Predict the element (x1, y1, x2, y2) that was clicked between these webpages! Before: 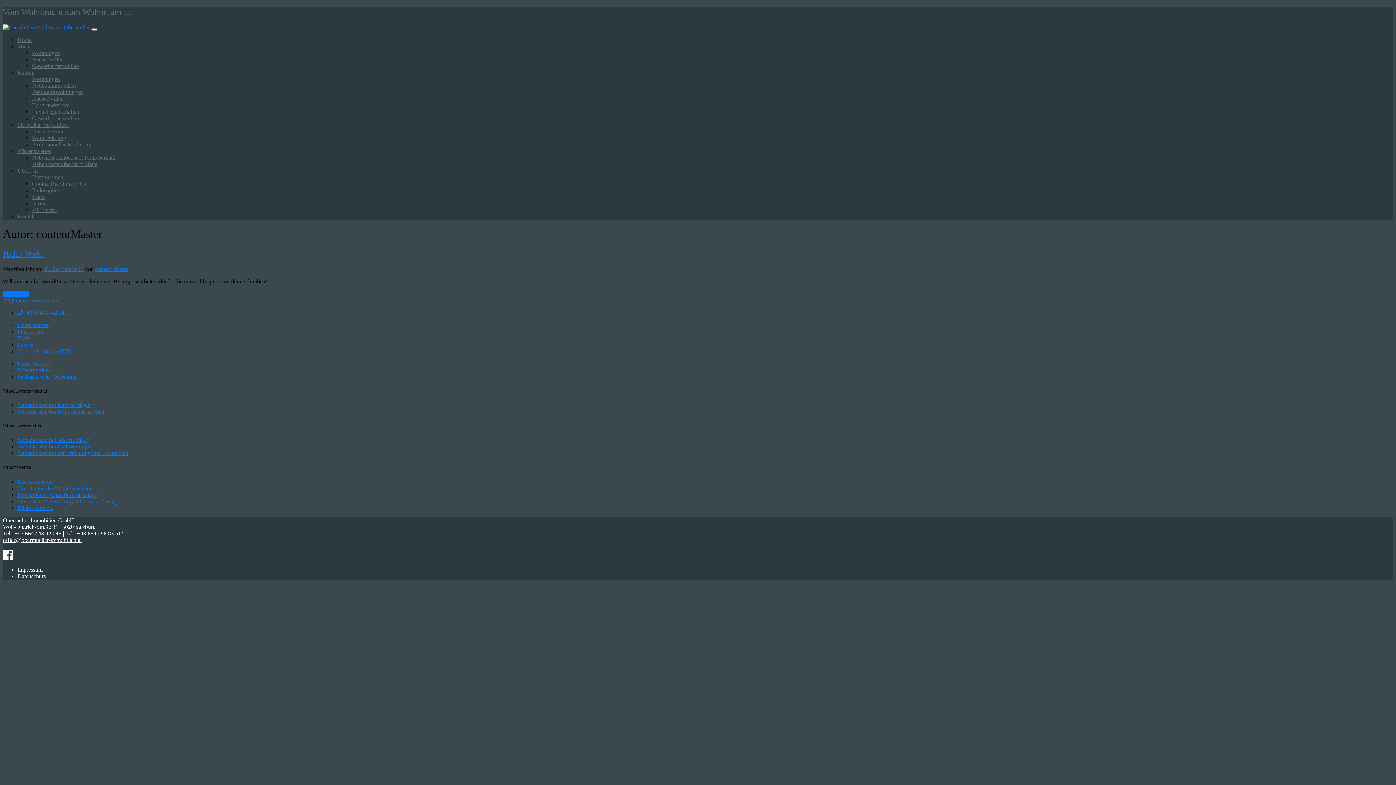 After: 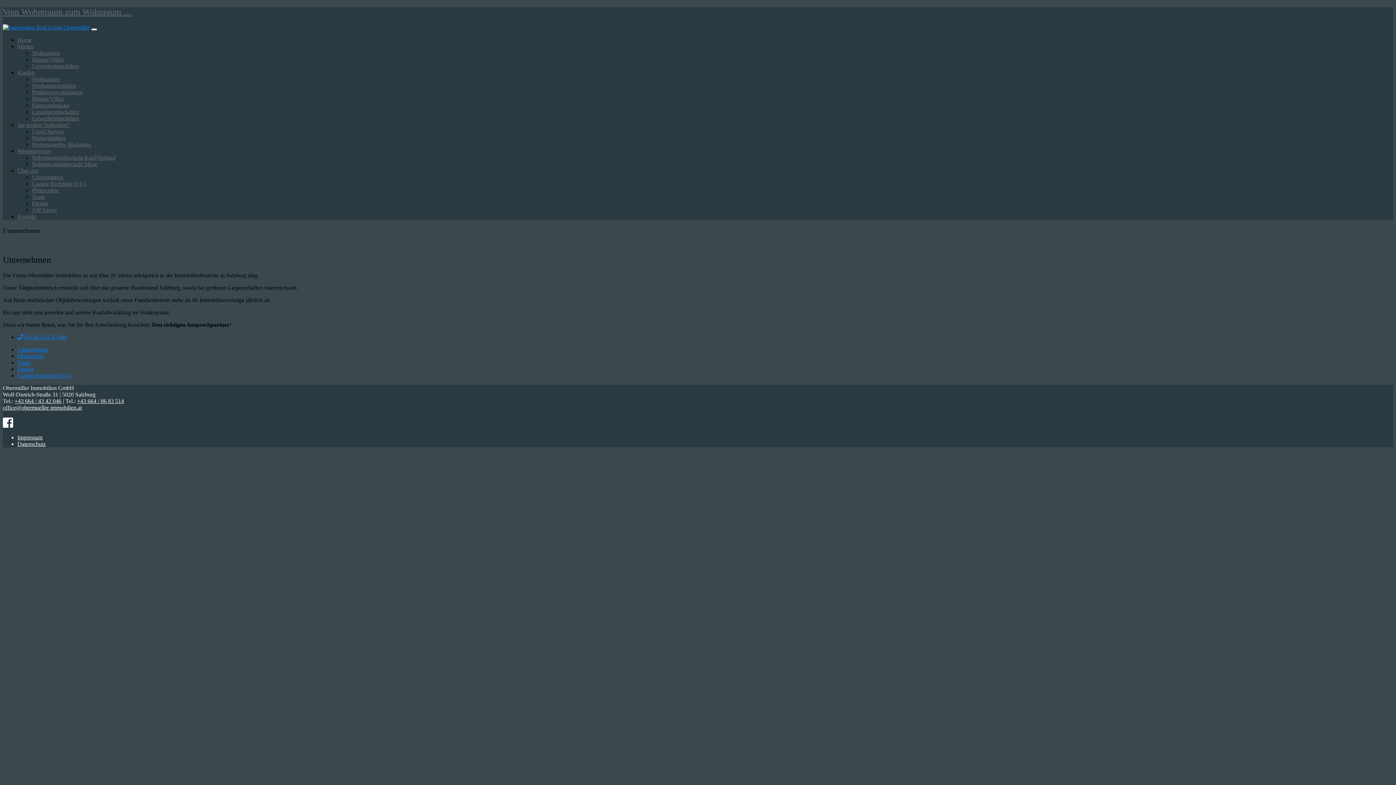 Action: bbox: (32, 174, 63, 180) label: Unternehmen